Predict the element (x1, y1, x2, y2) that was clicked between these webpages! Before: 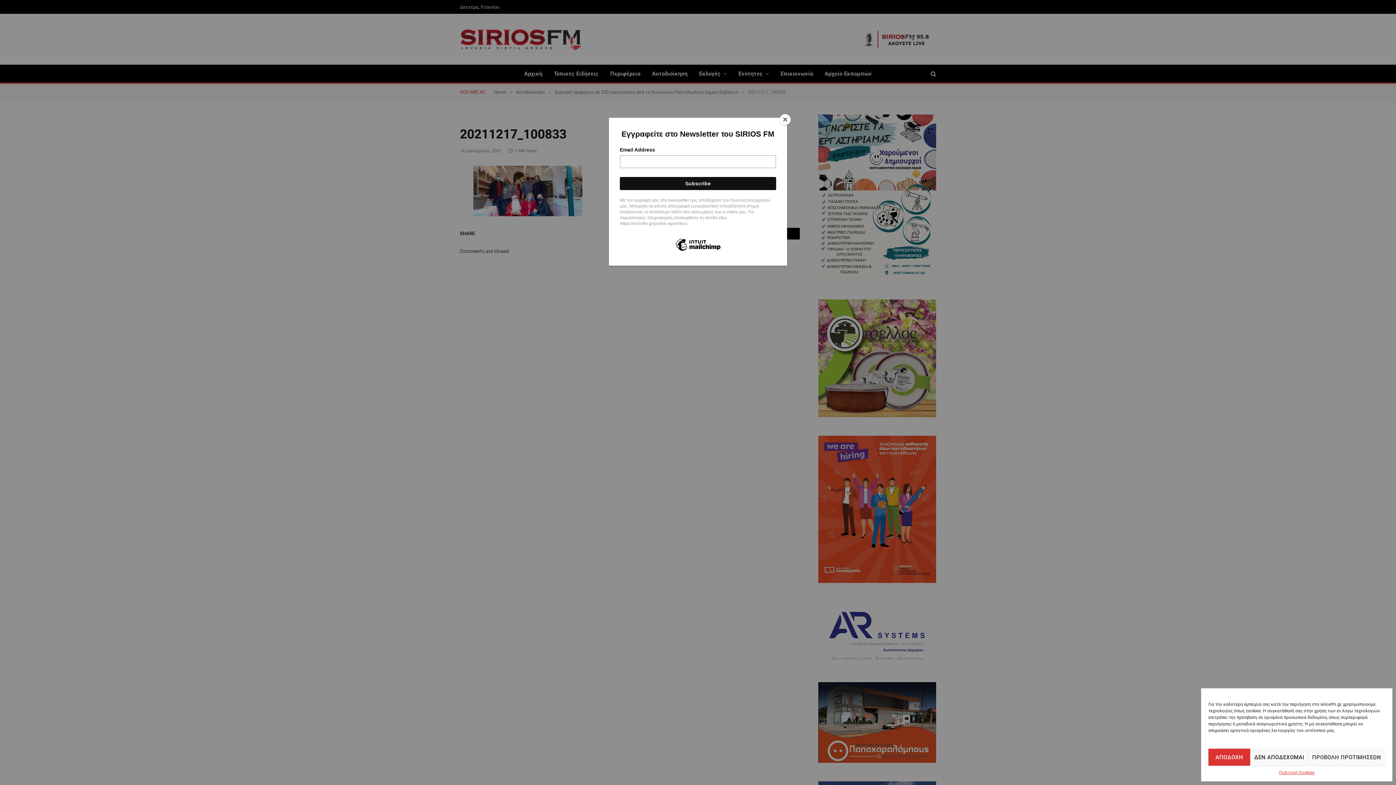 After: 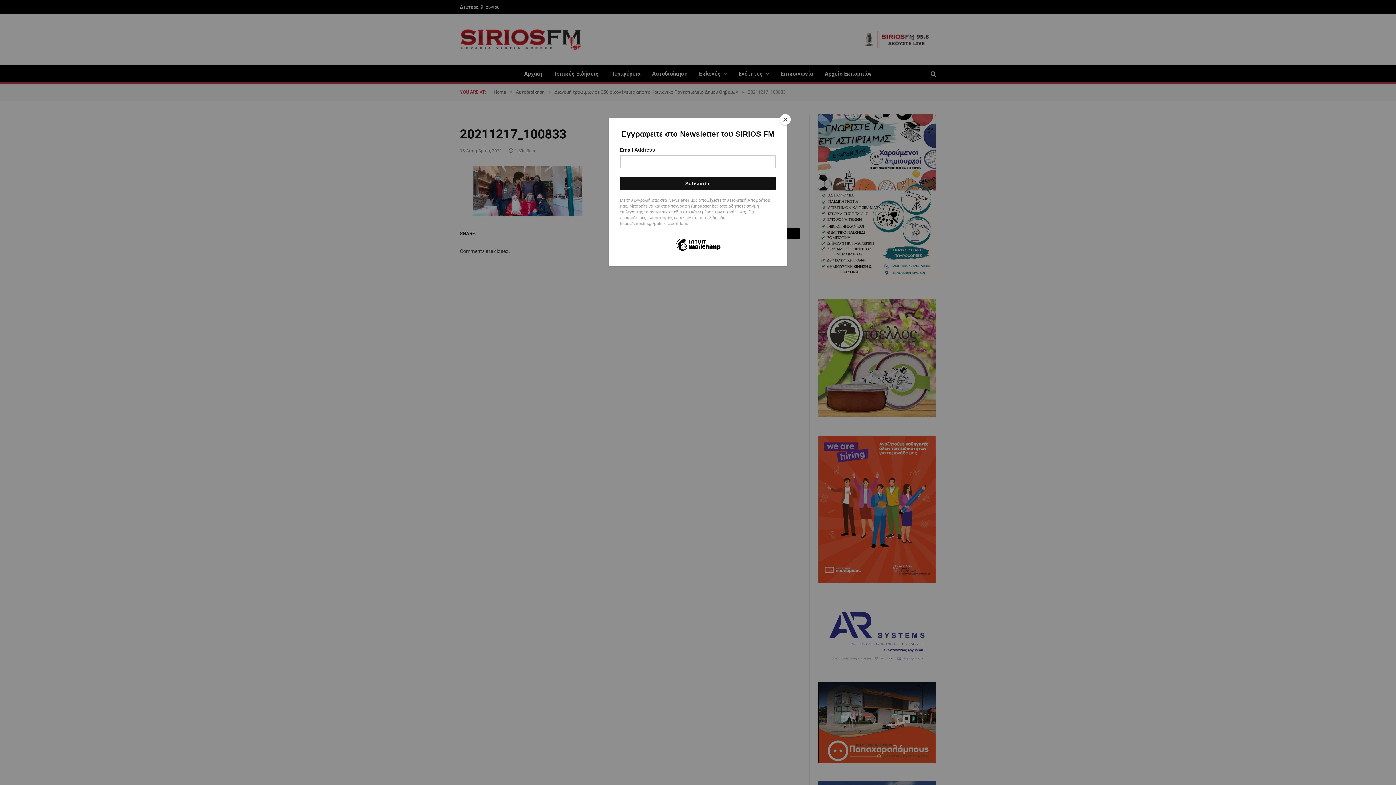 Action: bbox: (1250, 749, 1308, 766) label: ΔΕΝ ΑΠΟΔΕΧΟΜΑΙ